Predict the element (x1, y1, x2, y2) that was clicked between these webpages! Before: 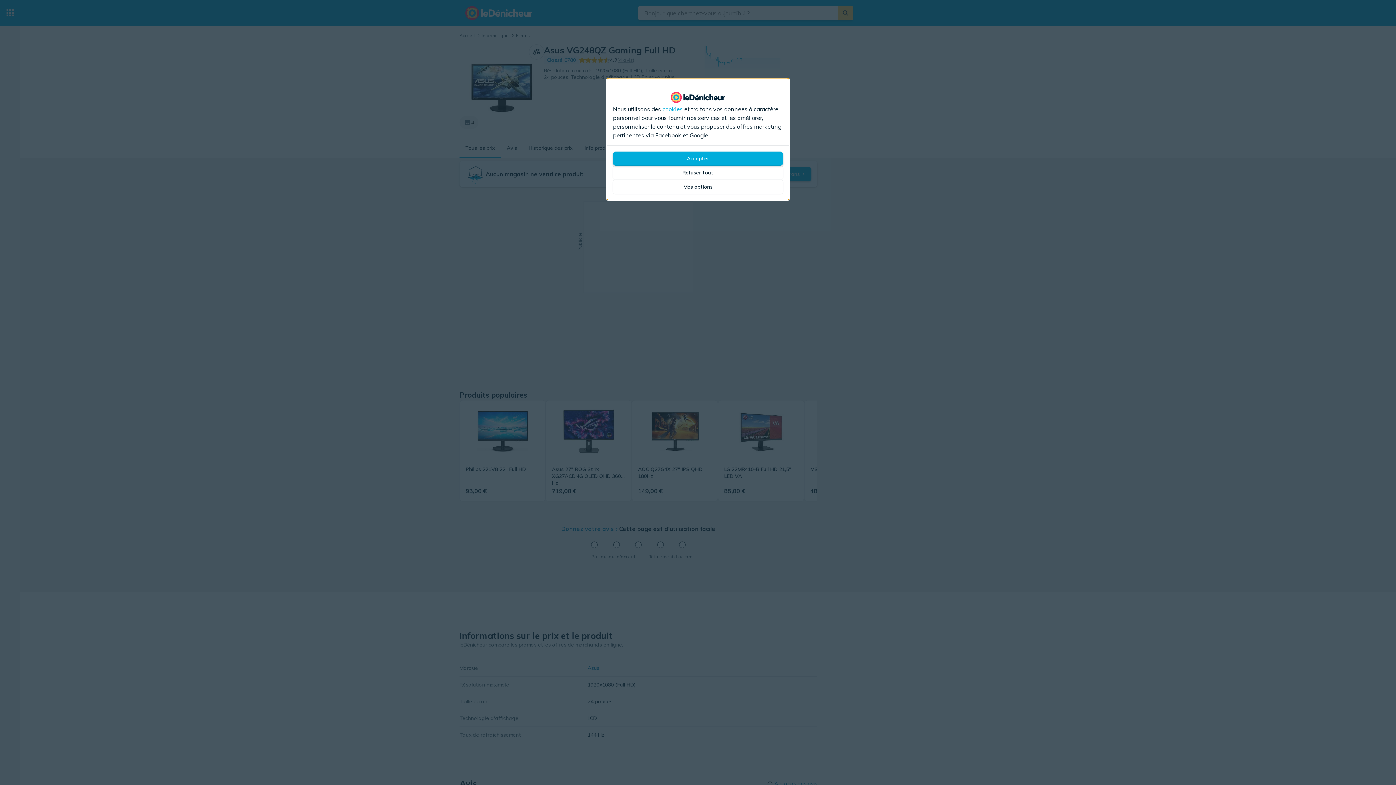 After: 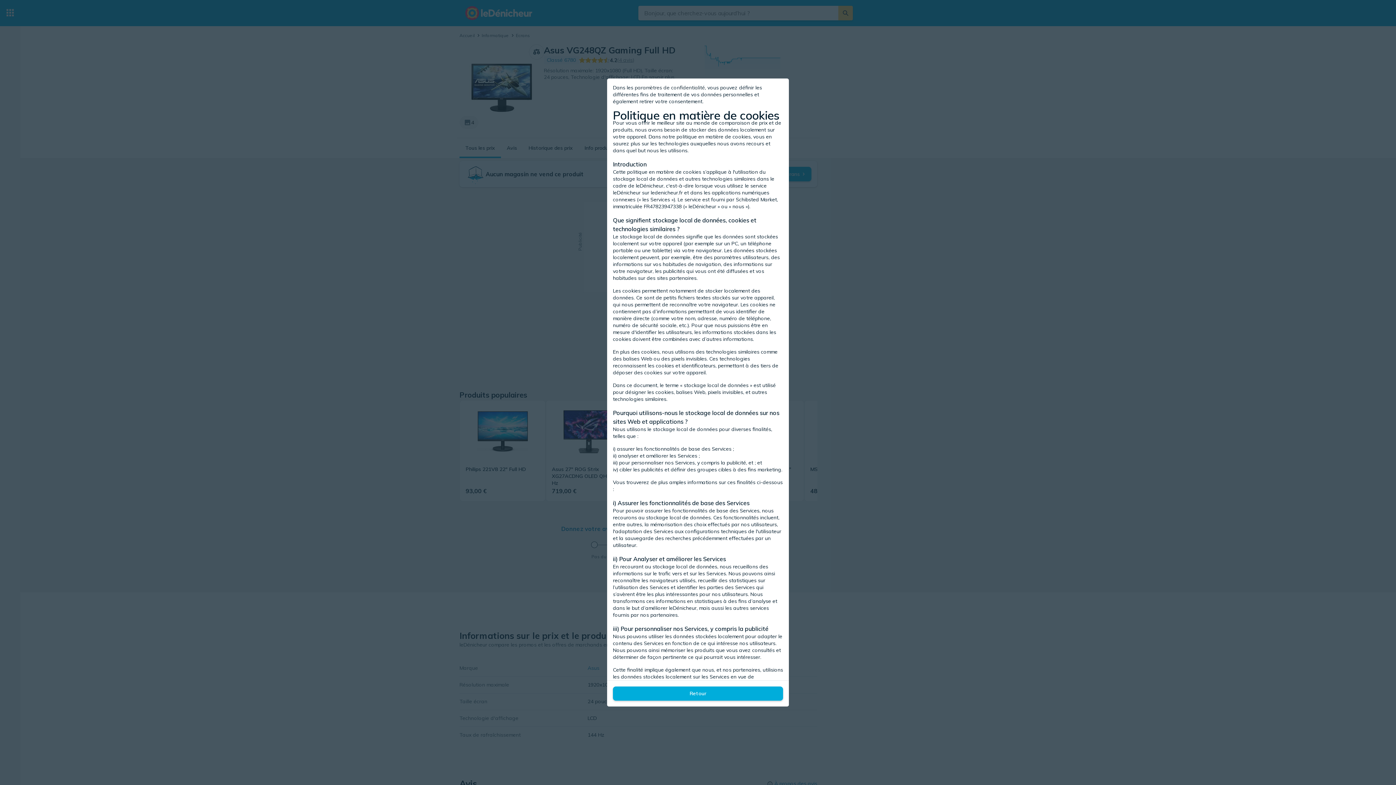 Action: label: cookies bbox: (662, 104, 682, 113)